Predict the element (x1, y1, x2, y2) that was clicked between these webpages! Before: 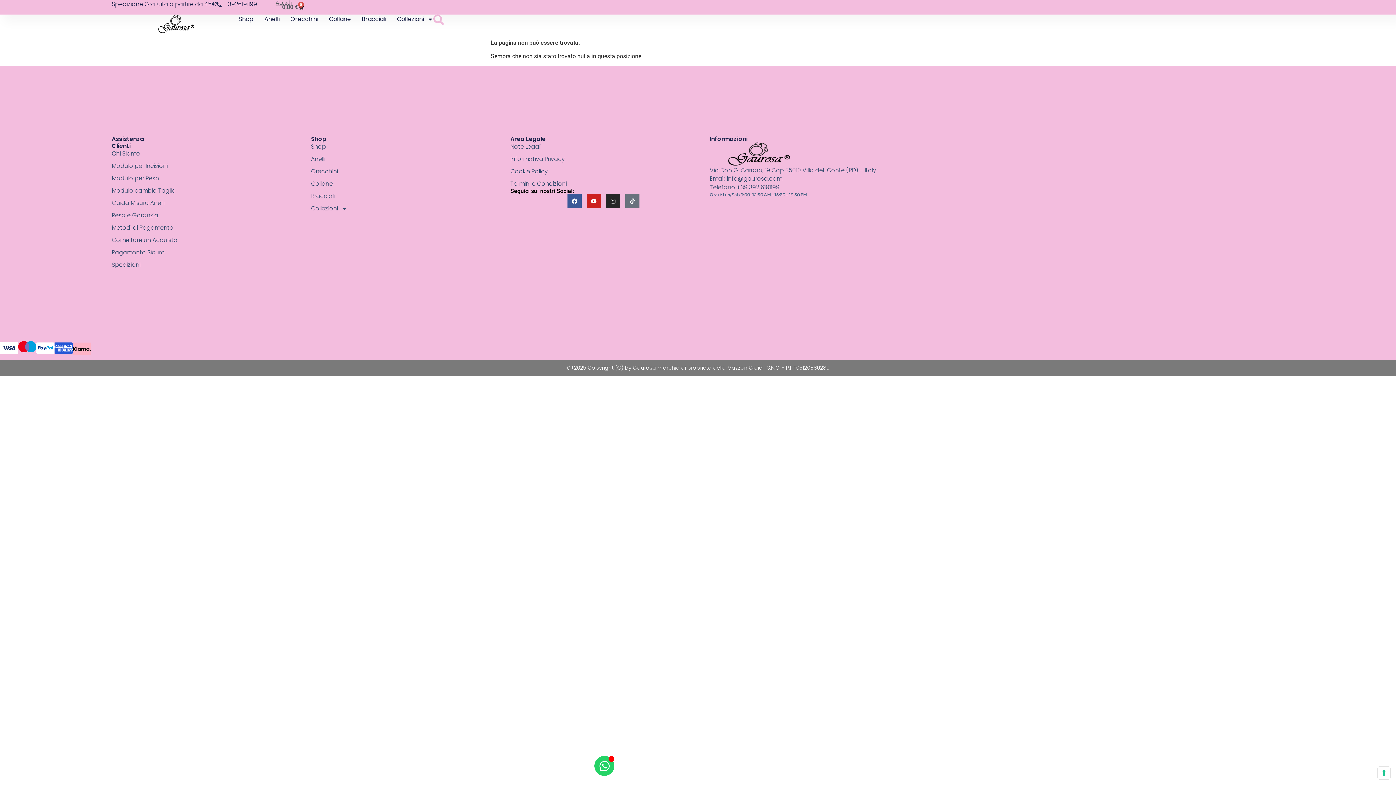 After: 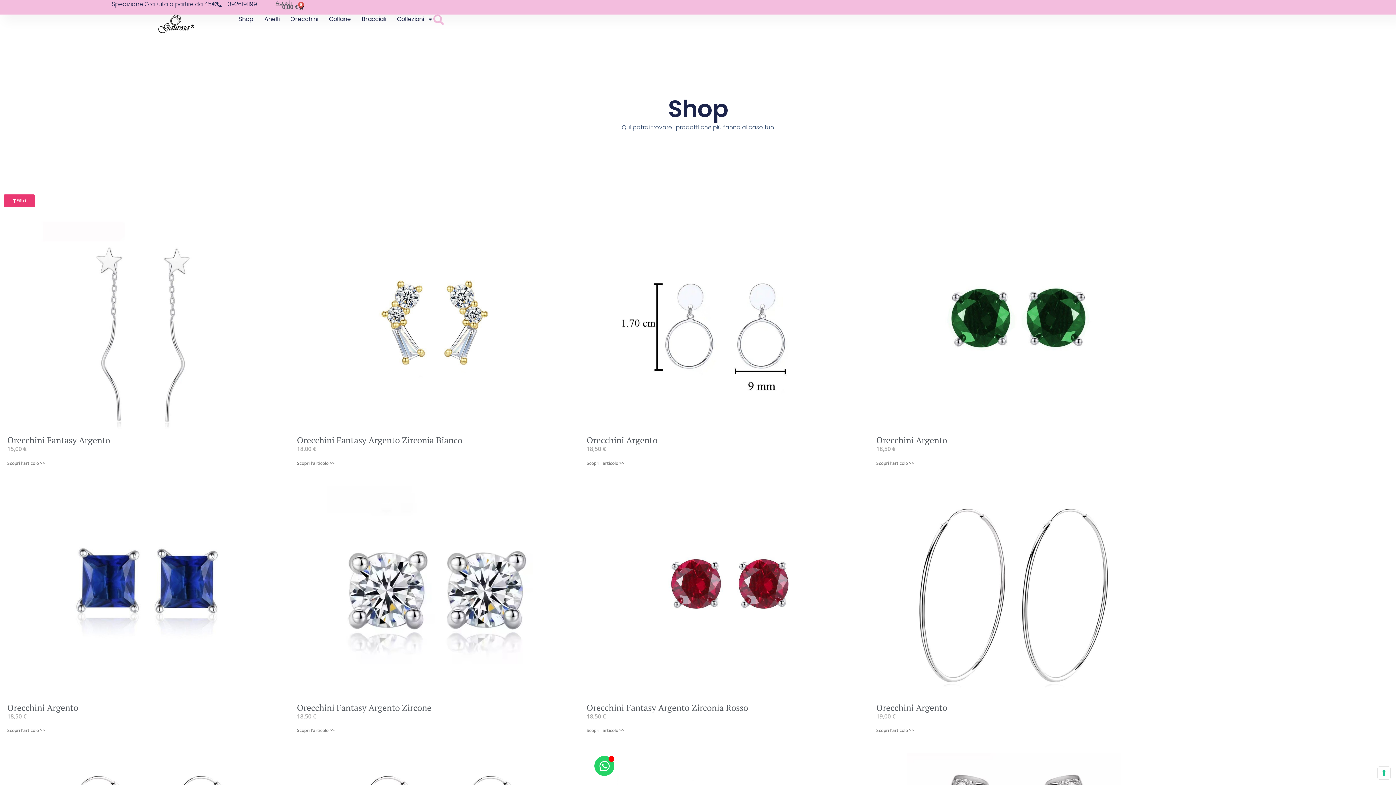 Action: bbox: (311, 142, 510, 151) label: Shop